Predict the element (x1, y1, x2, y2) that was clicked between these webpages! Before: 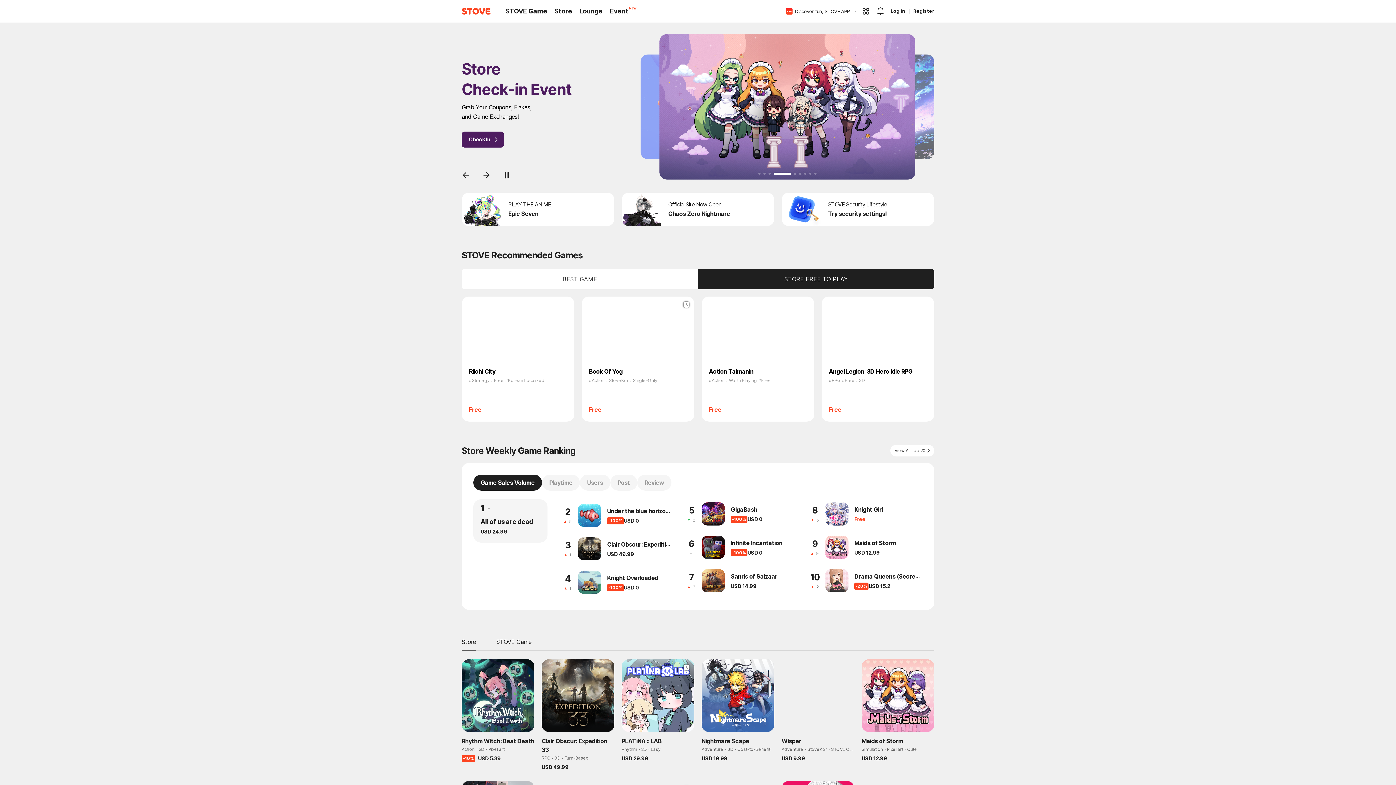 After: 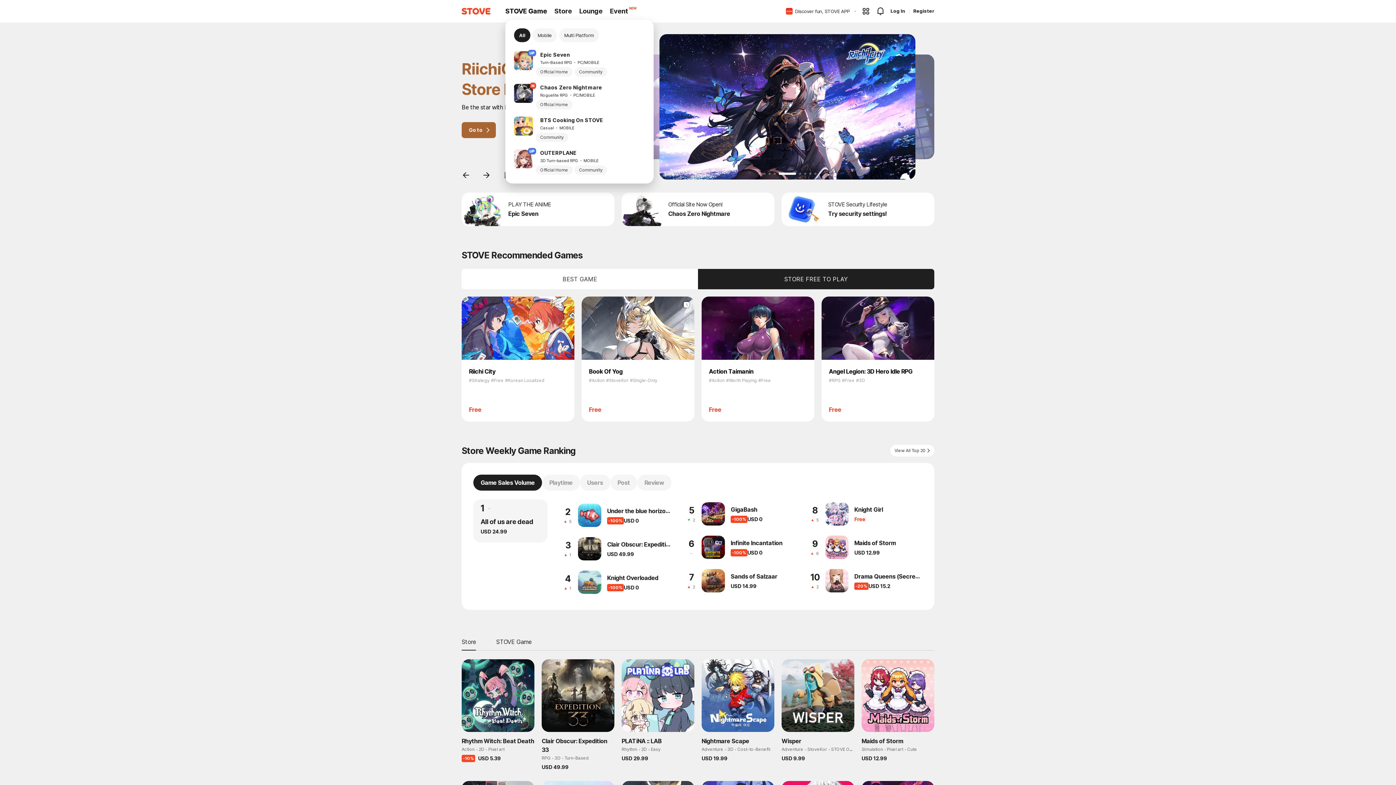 Action: label: STOVE Game bbox: (505, 7, 546, 14)